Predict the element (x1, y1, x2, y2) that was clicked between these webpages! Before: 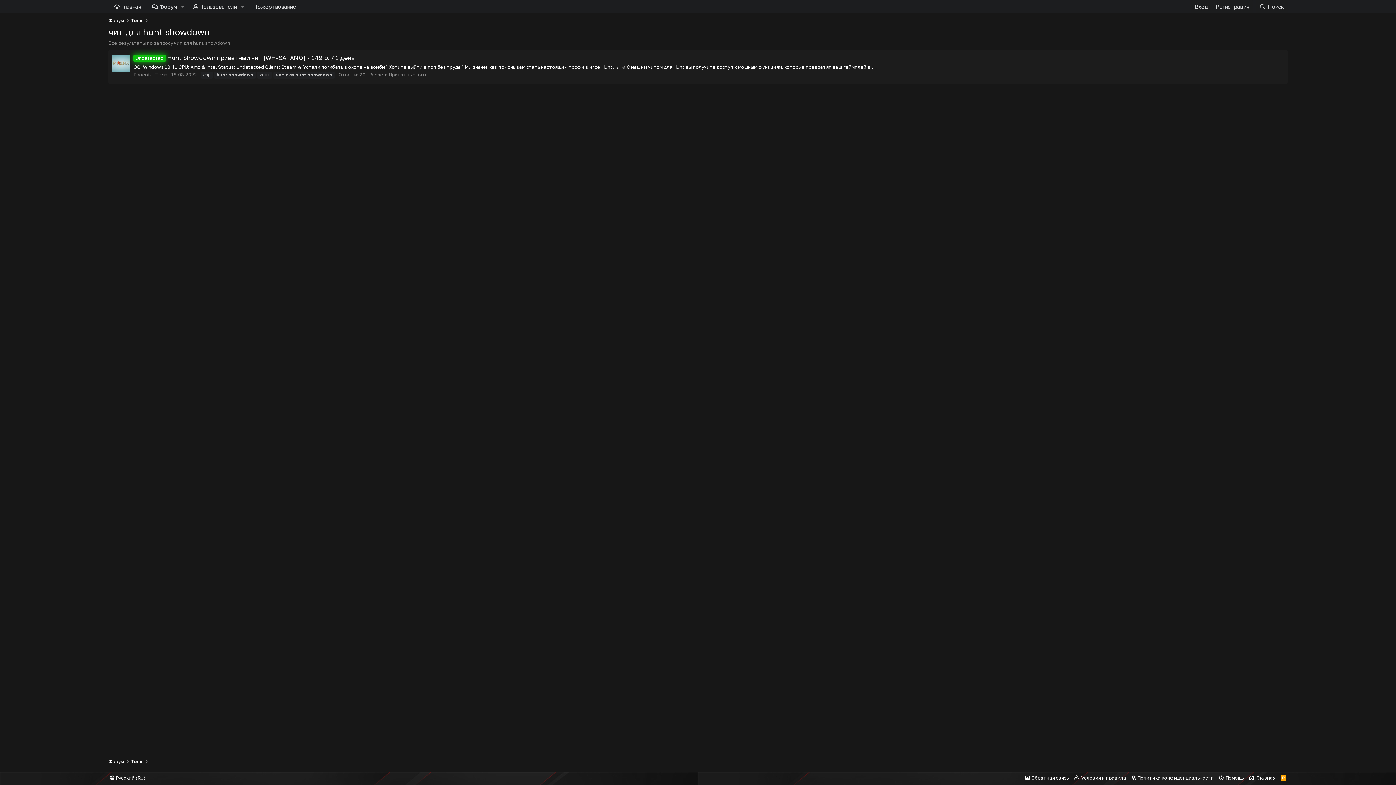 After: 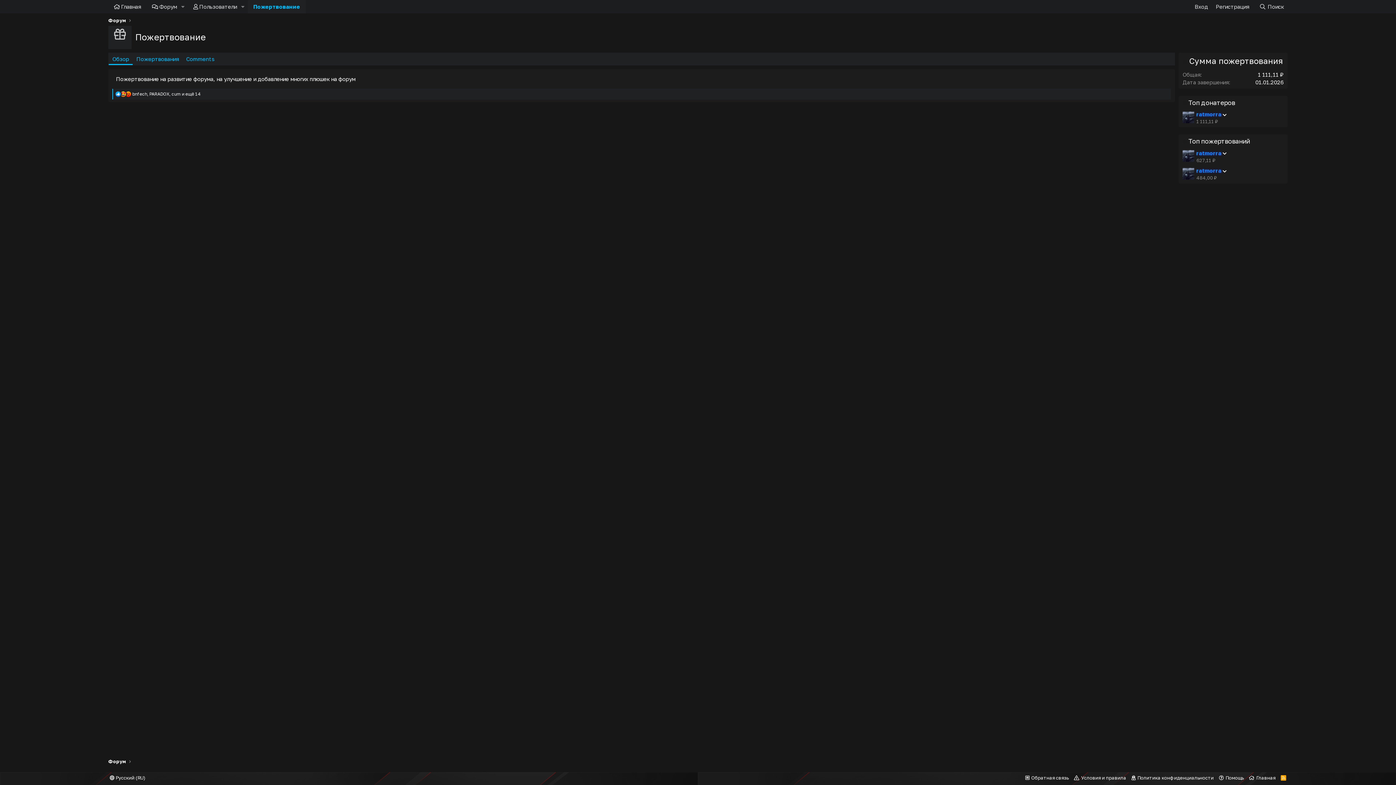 Action: label: Пожертвование bbox: (247, 0, 301, 13)